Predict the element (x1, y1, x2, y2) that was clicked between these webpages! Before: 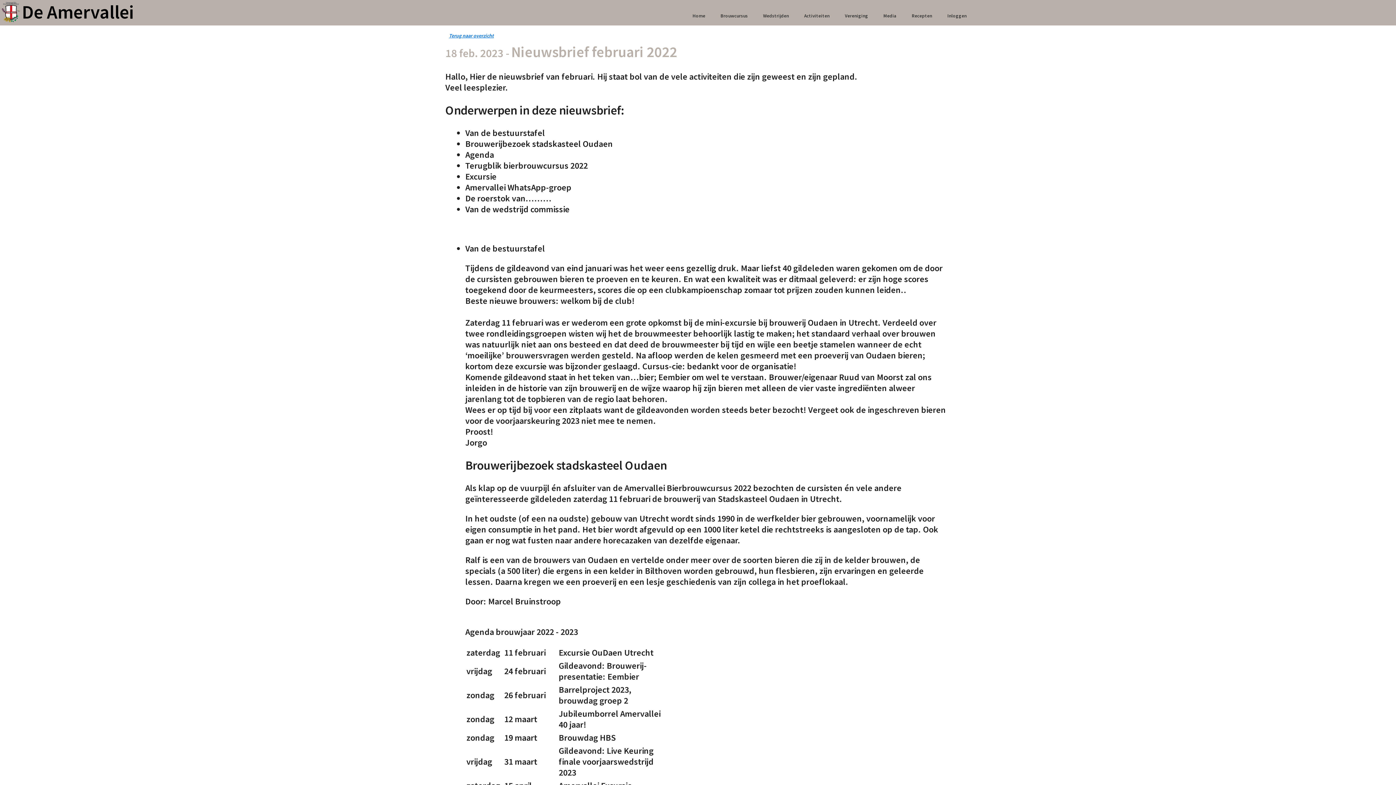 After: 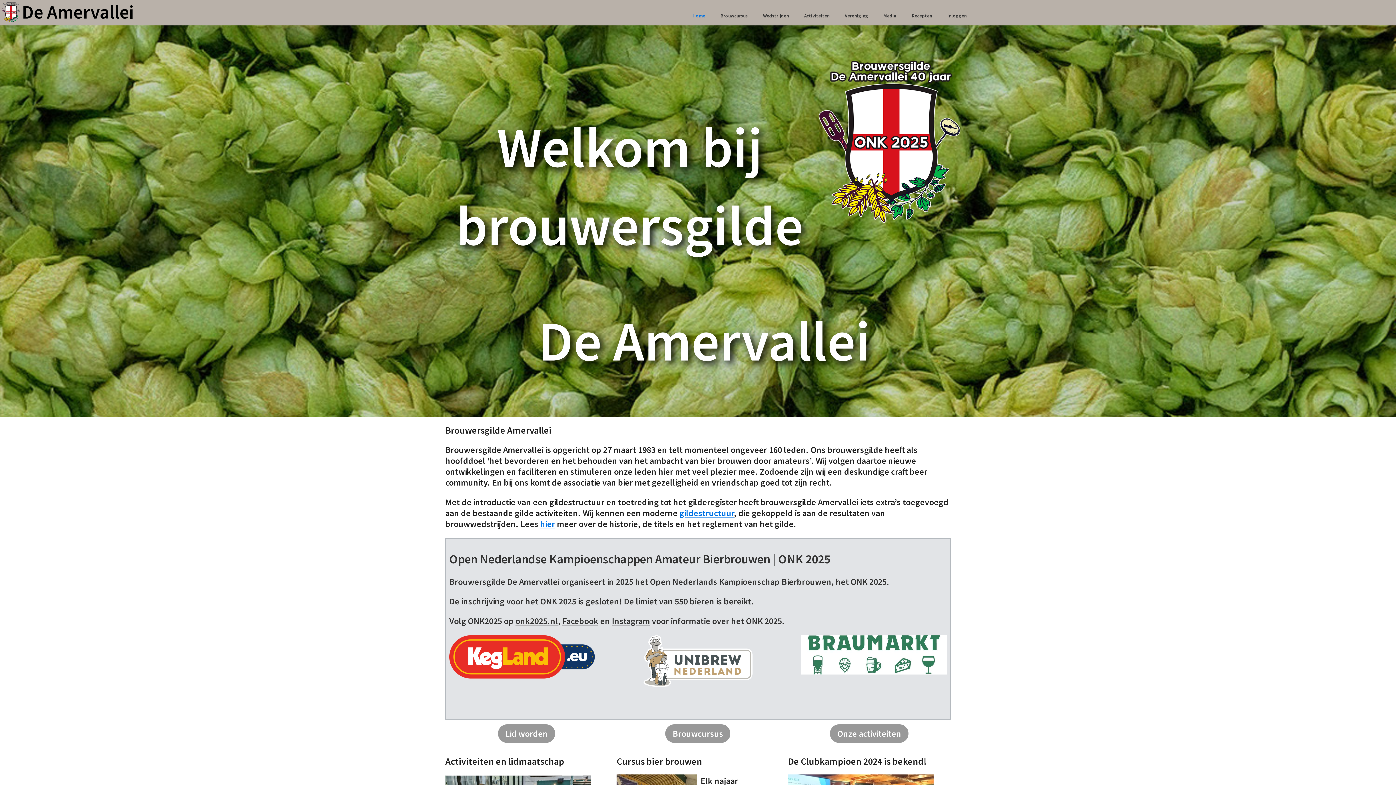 Action: bbox: (690, 9, 707, 18) label: Home